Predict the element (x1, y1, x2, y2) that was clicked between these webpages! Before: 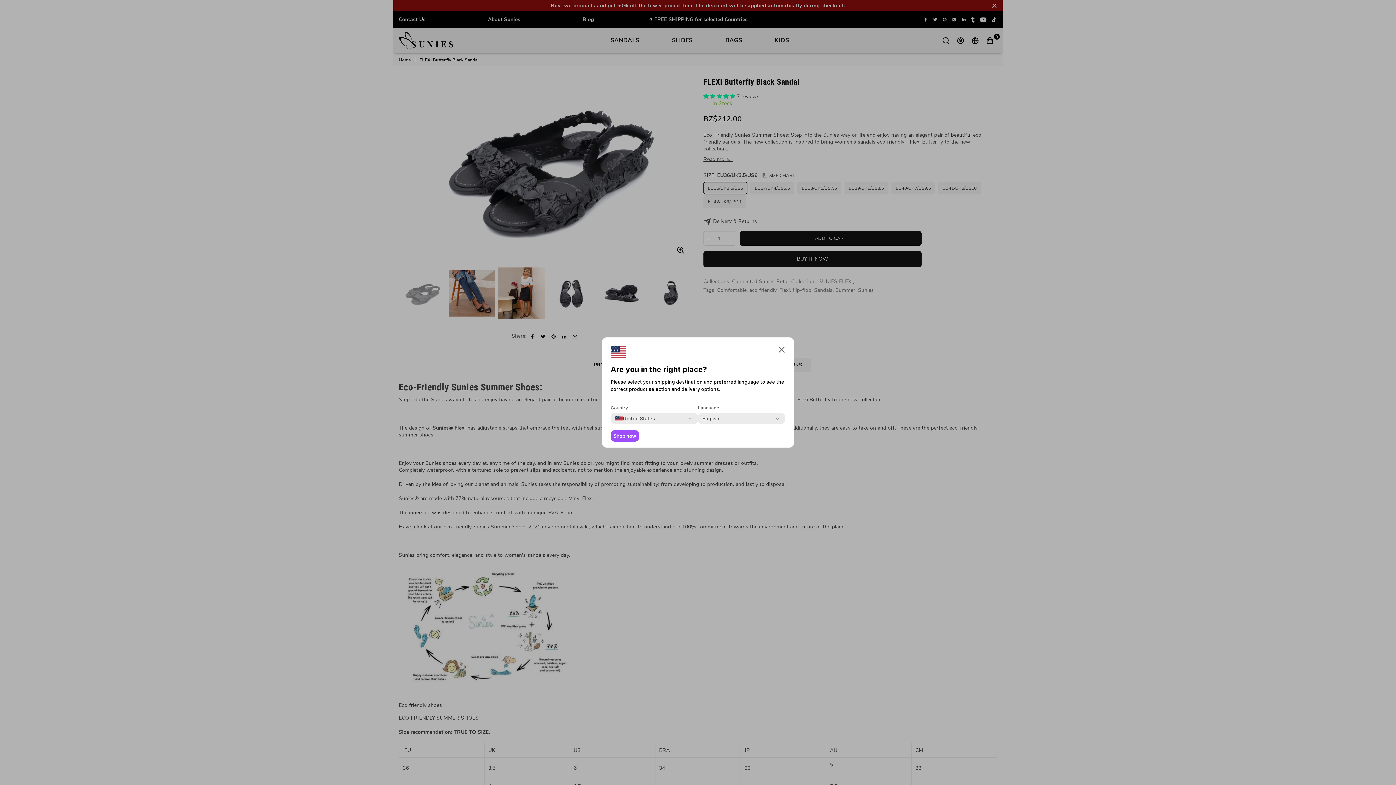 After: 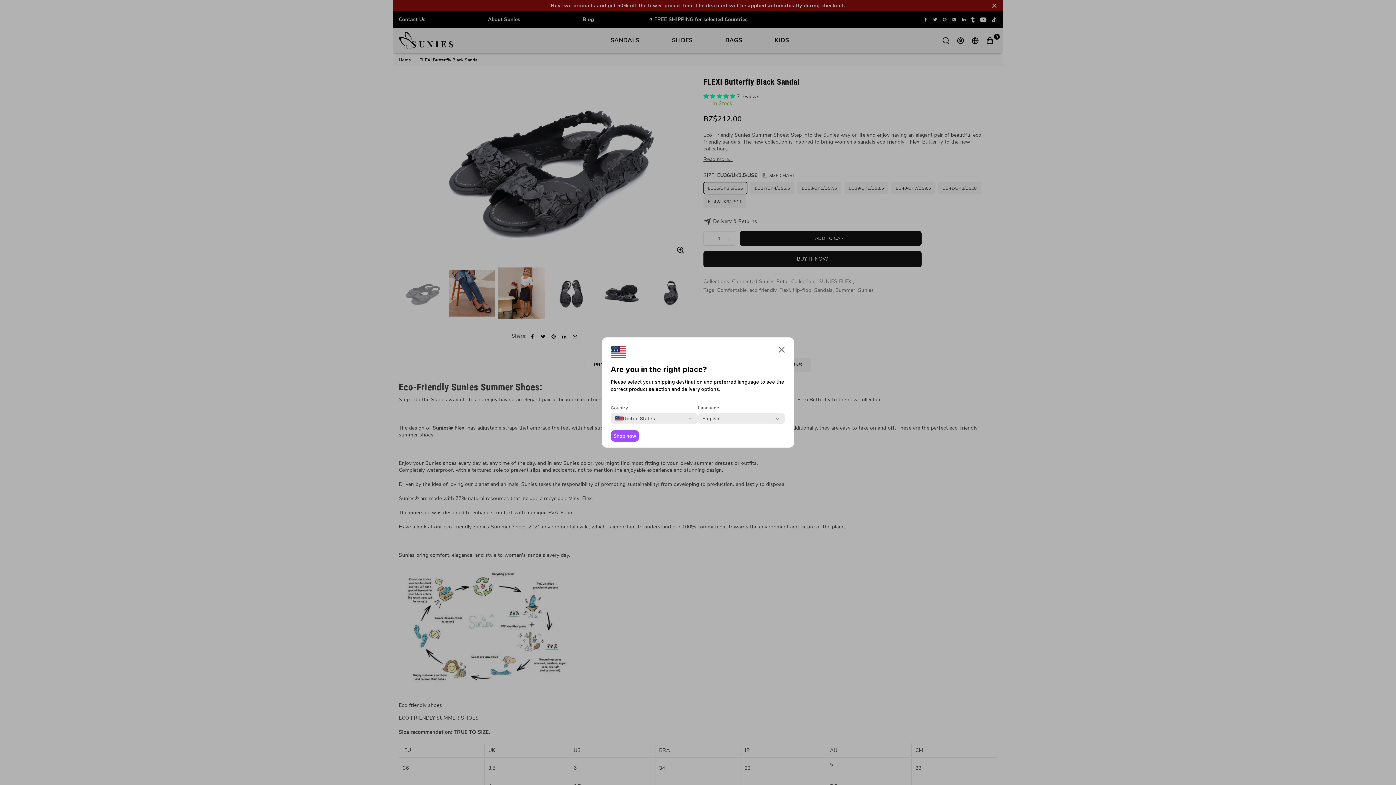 Action: bbox: (610, 430, 639, 442) label: Shop now